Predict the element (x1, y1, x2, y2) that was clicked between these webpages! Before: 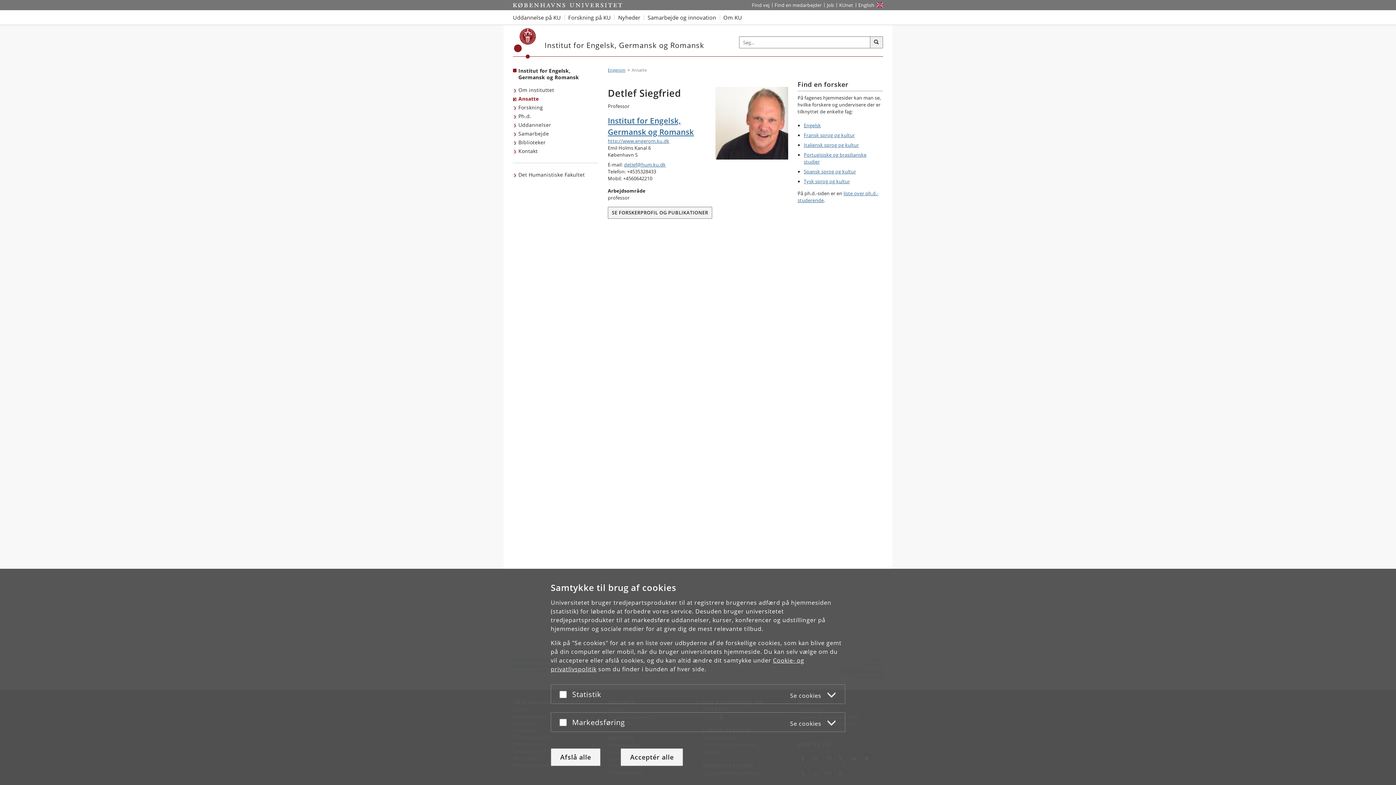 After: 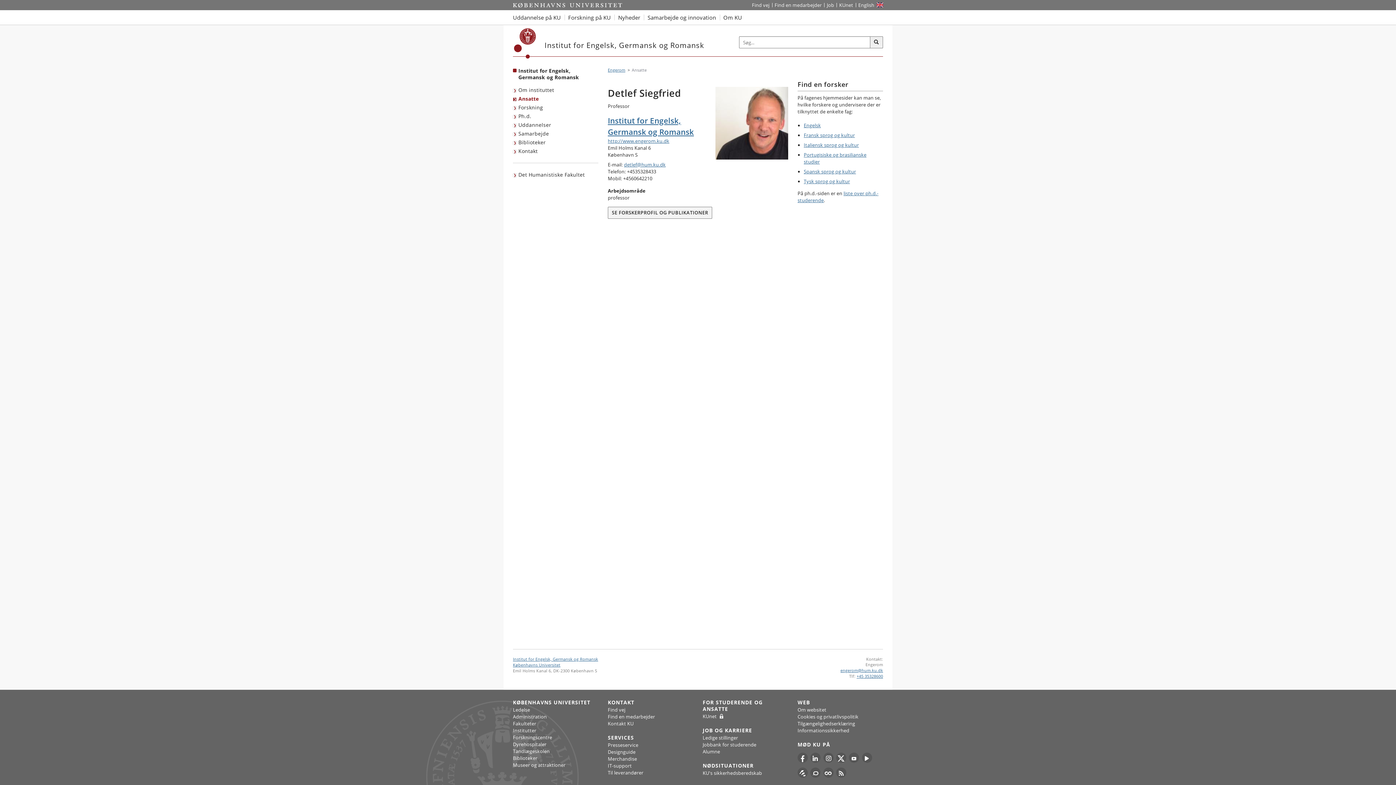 Action: label: Acceptér alle bbox: (620, 748, 683, 766)